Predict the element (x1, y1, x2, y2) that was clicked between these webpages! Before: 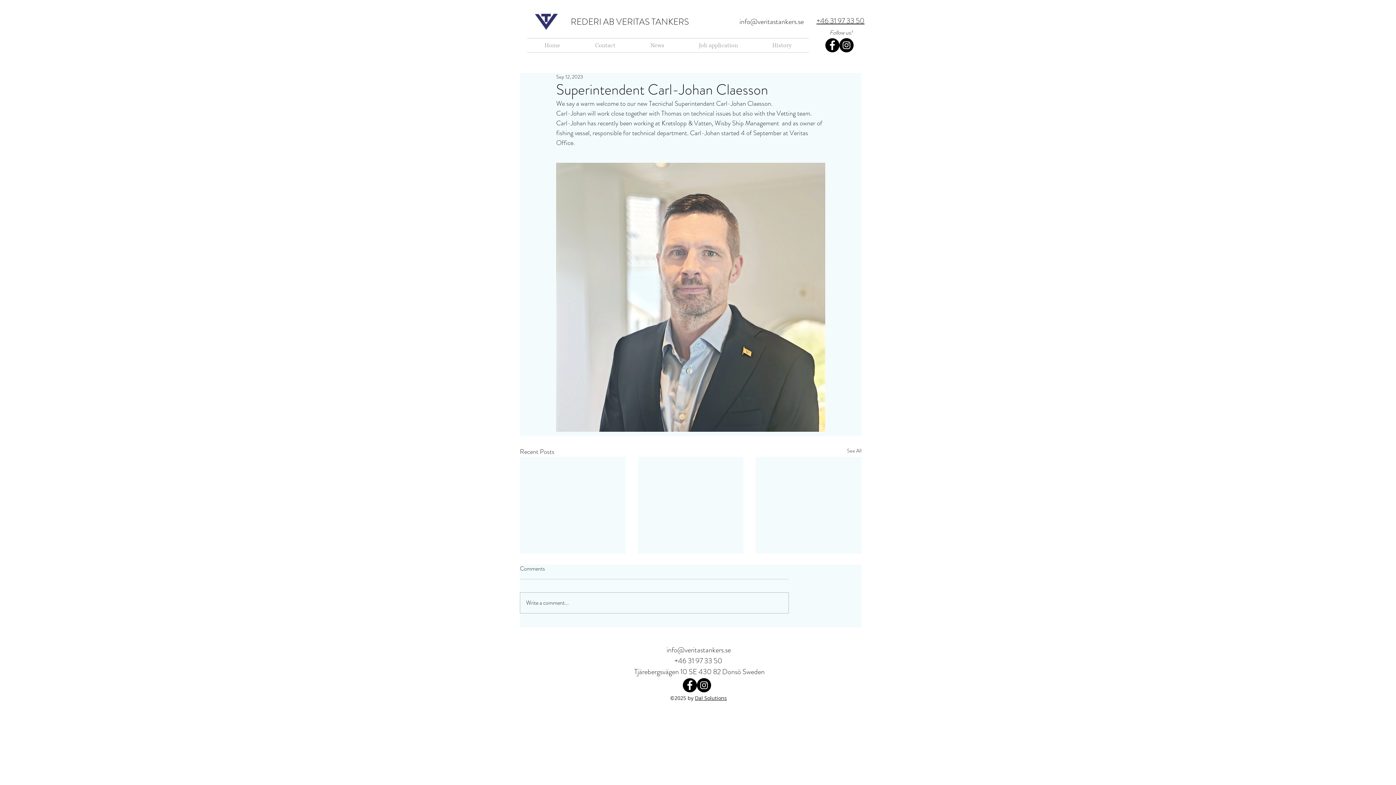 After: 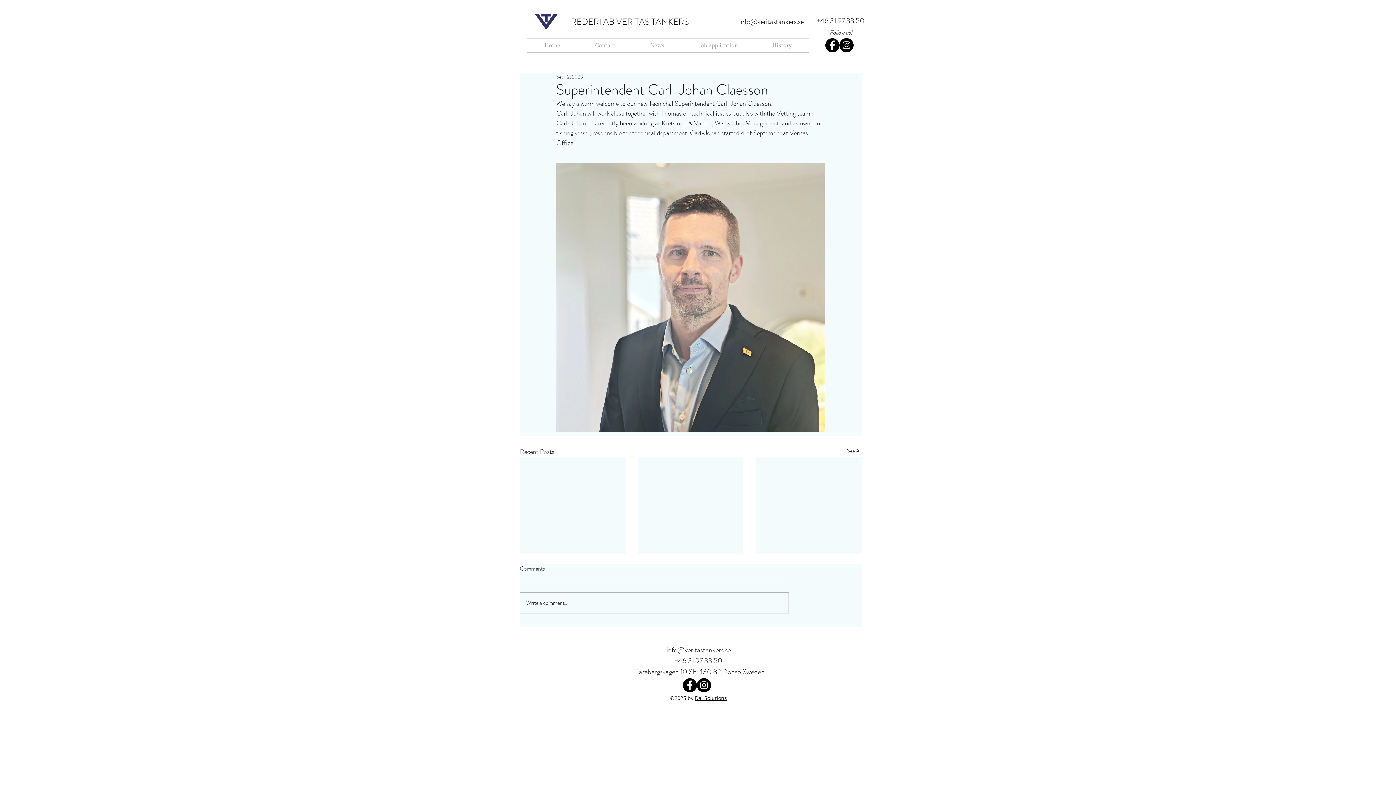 Action: bbox: (666, 645, 731, 655) label: info@veritastankers.se